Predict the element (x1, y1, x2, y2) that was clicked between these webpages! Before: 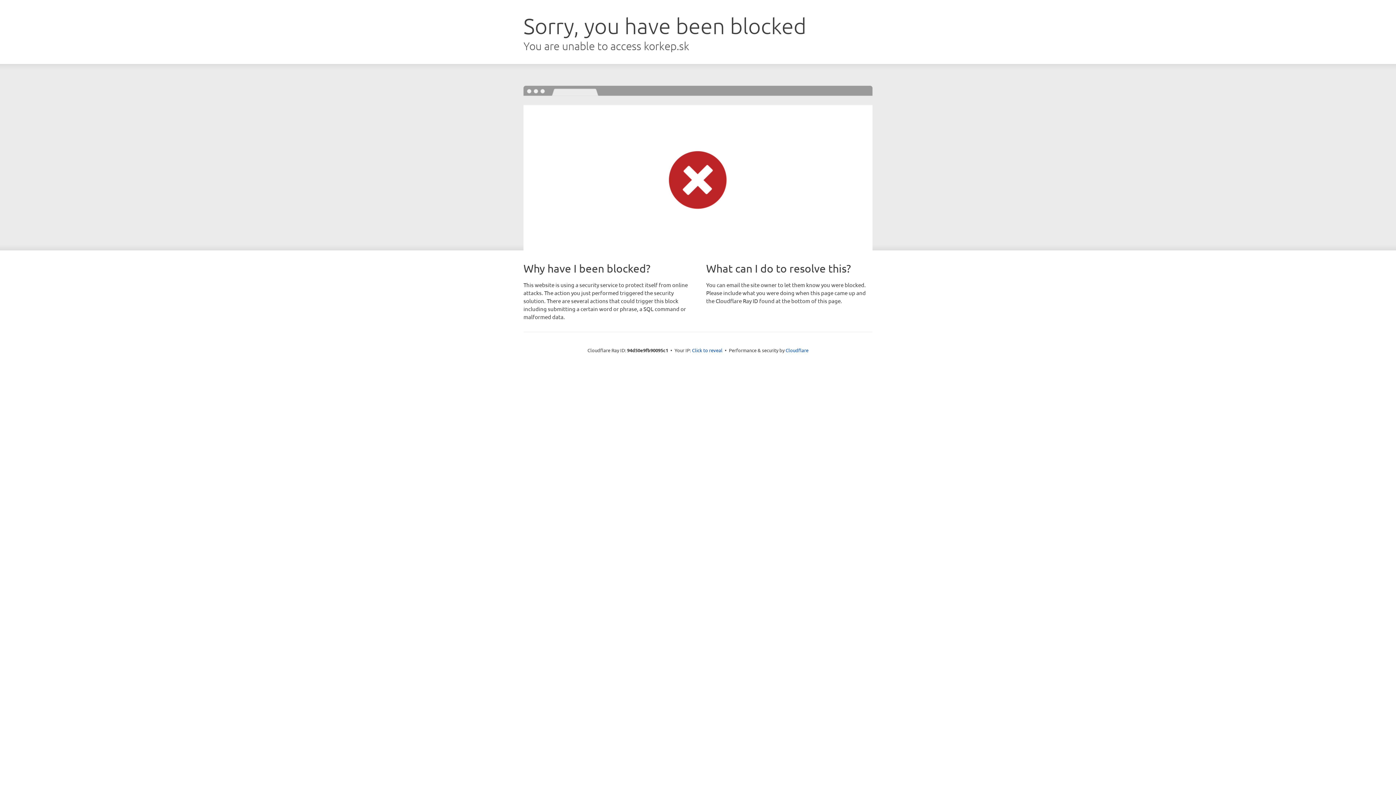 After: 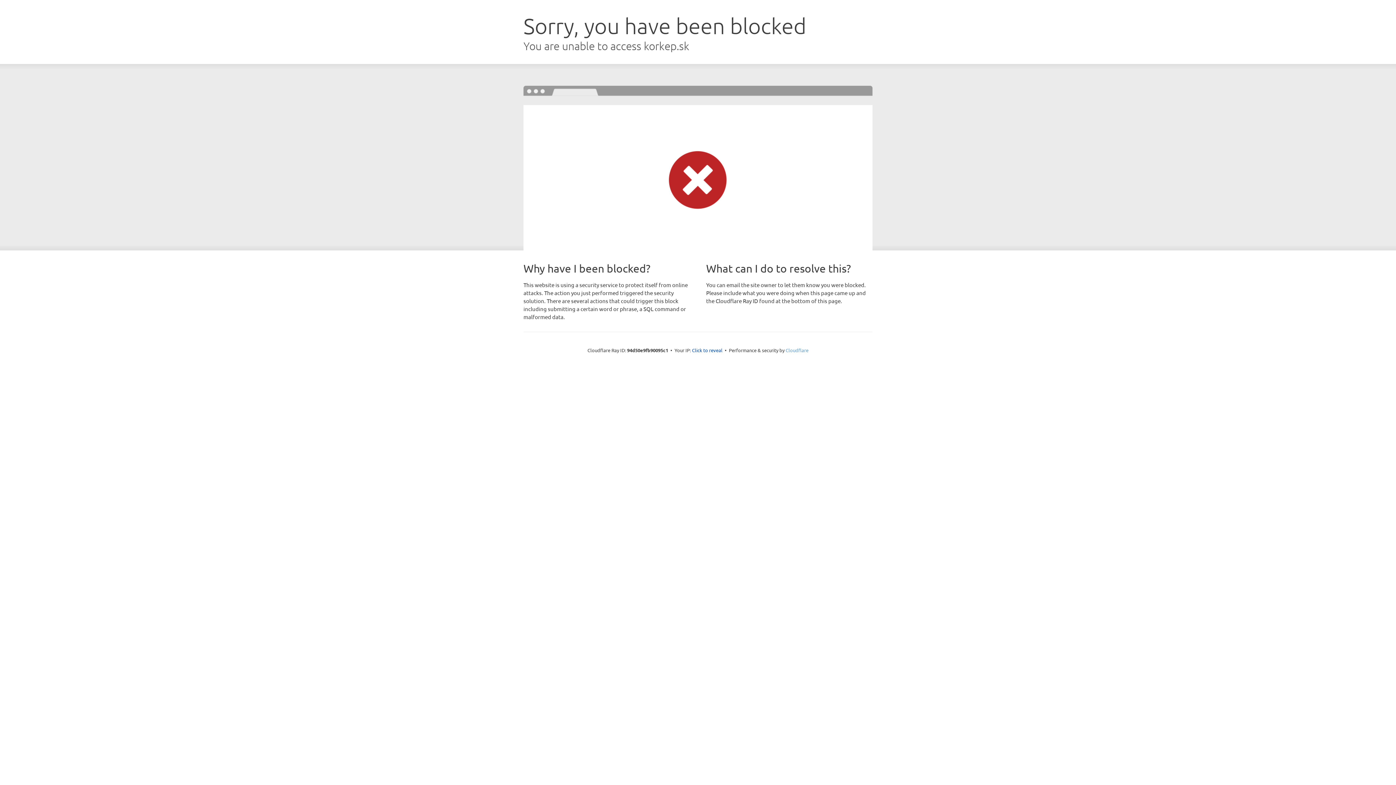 Action: bbox: (785, 347, 808, 353) label: Cloudflare